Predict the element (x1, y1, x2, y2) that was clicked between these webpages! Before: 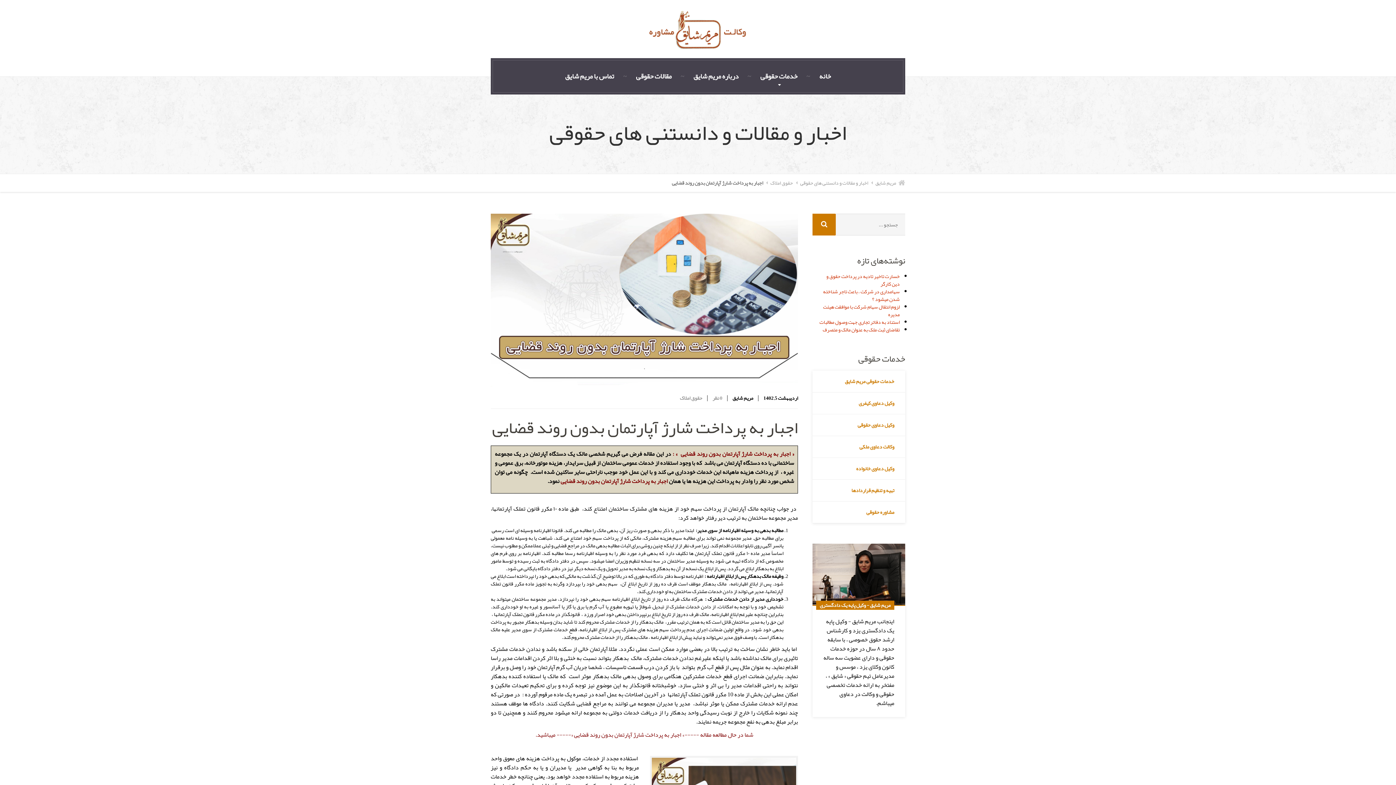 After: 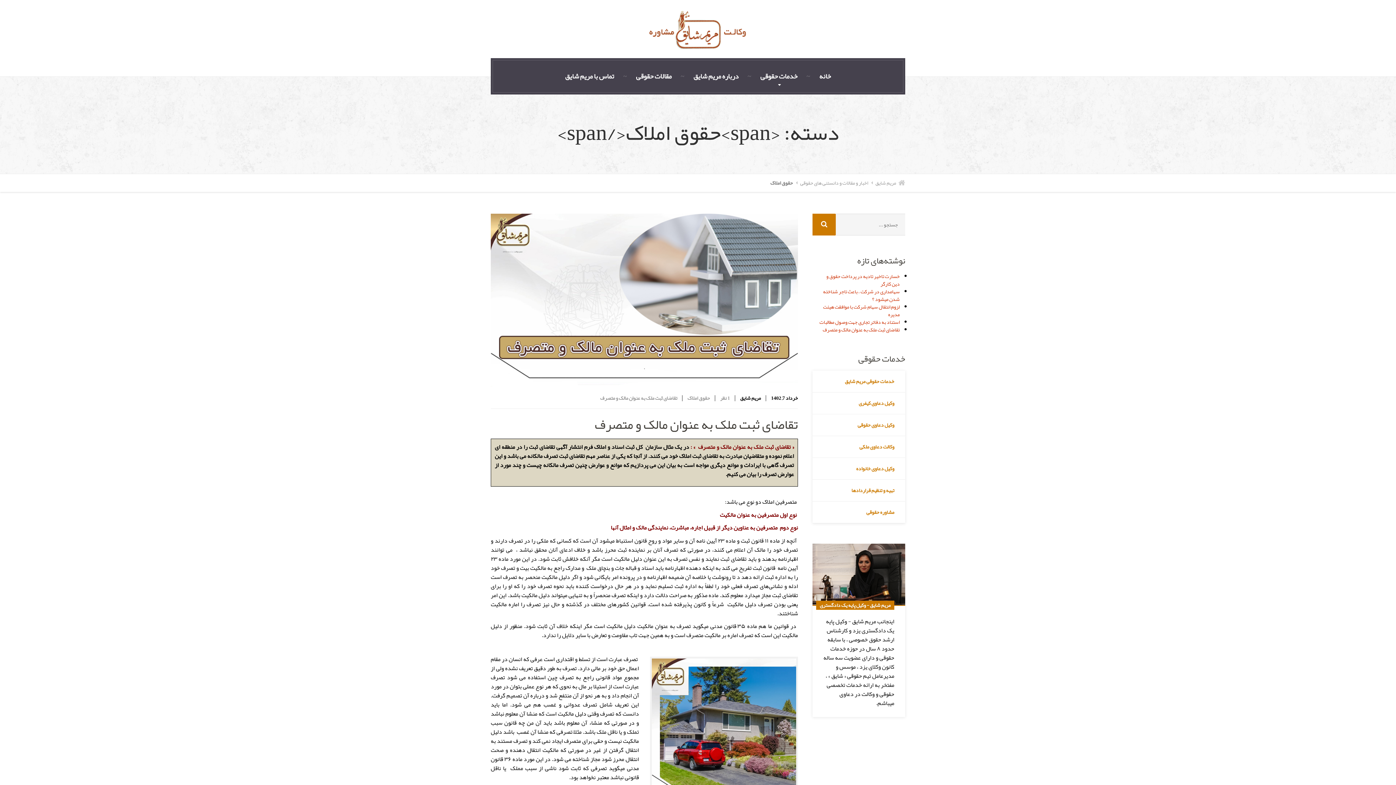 Action: label: حقوق املاک bbox: (770, 174, 793, 191)